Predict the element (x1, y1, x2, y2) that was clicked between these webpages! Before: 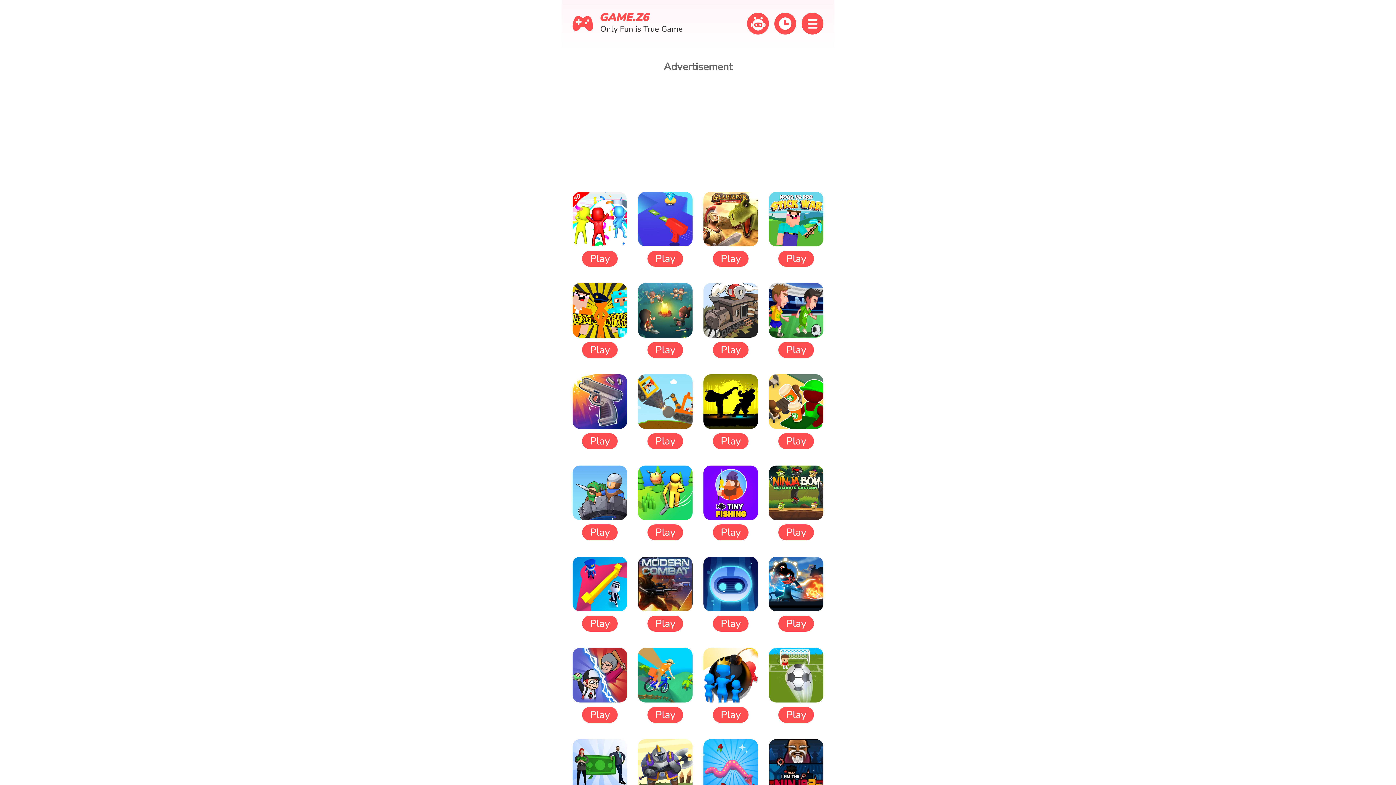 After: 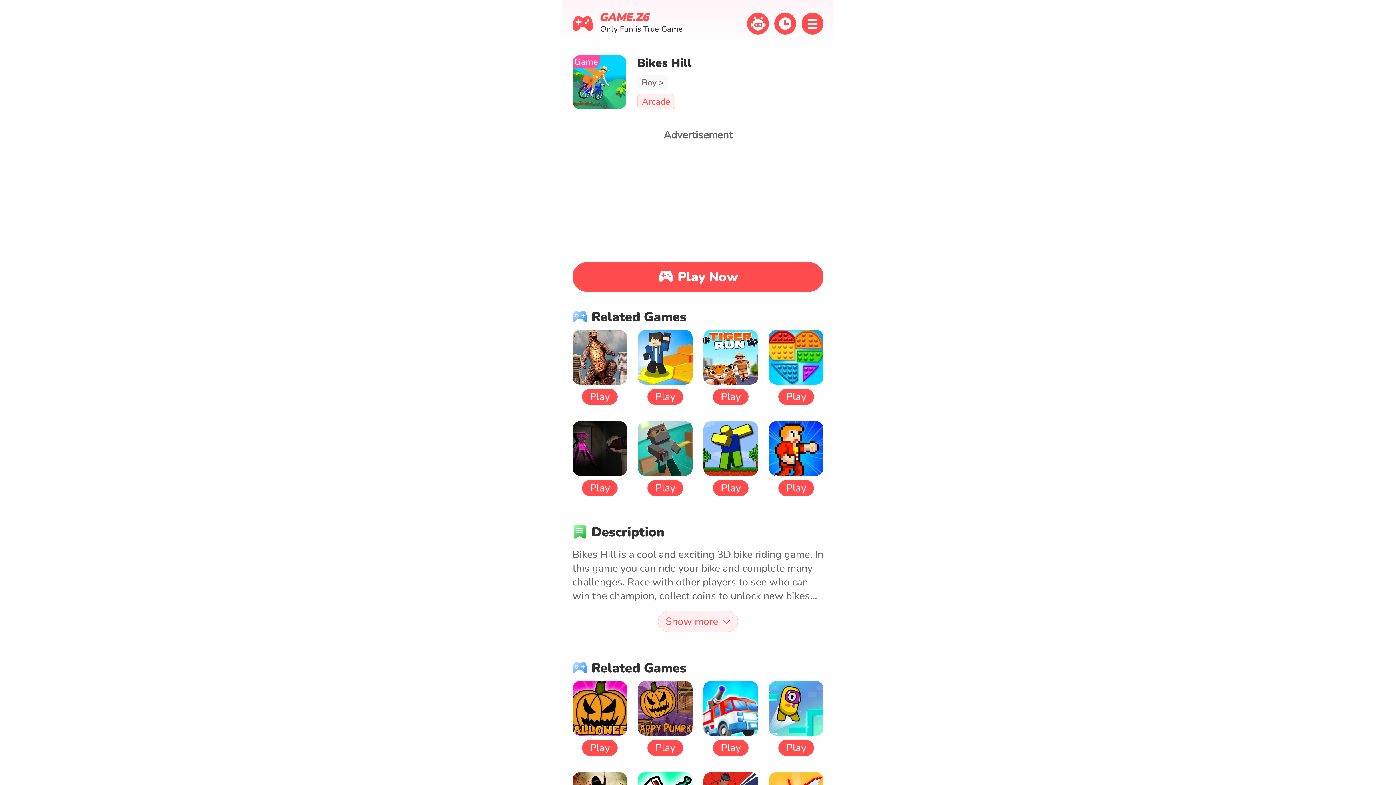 Action: label: Play bbox: (647, 707, 683, 723)